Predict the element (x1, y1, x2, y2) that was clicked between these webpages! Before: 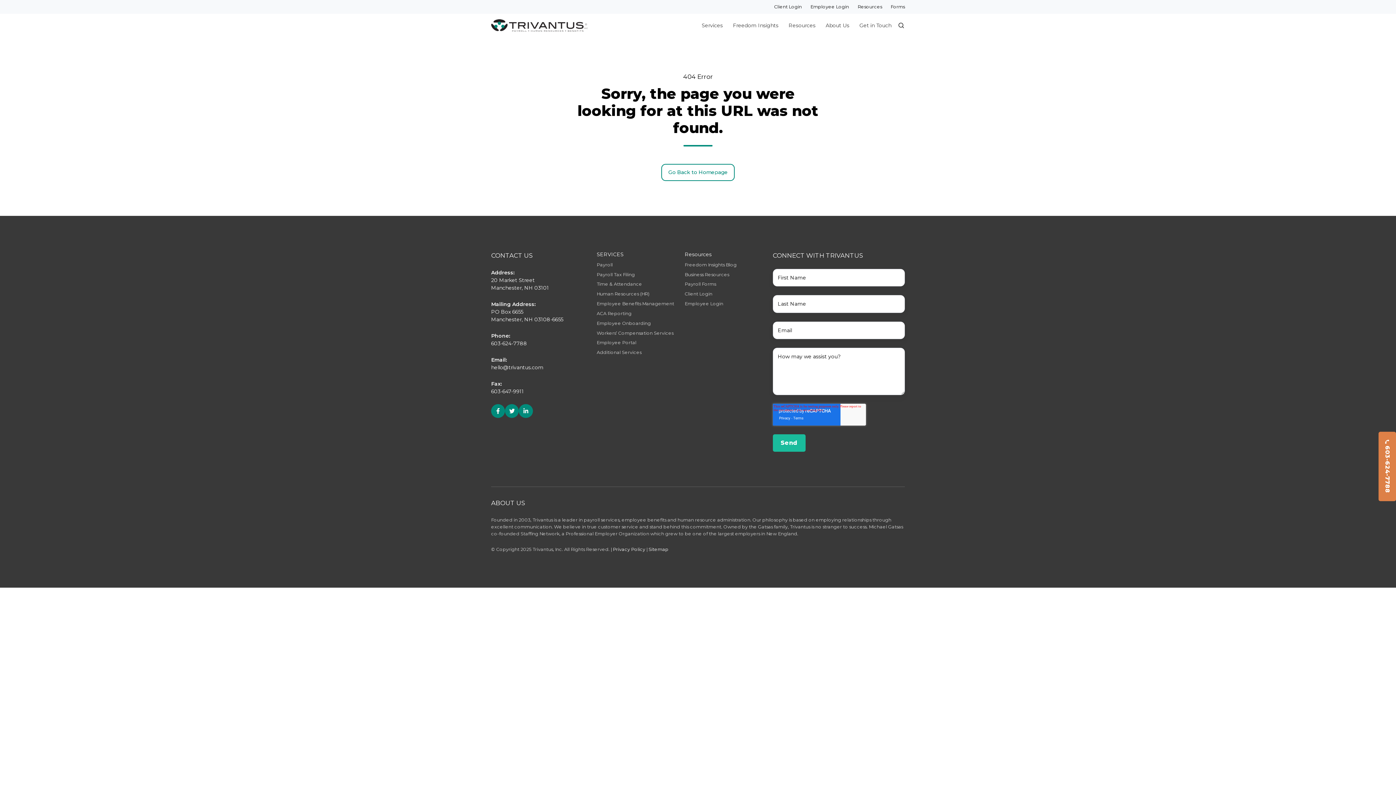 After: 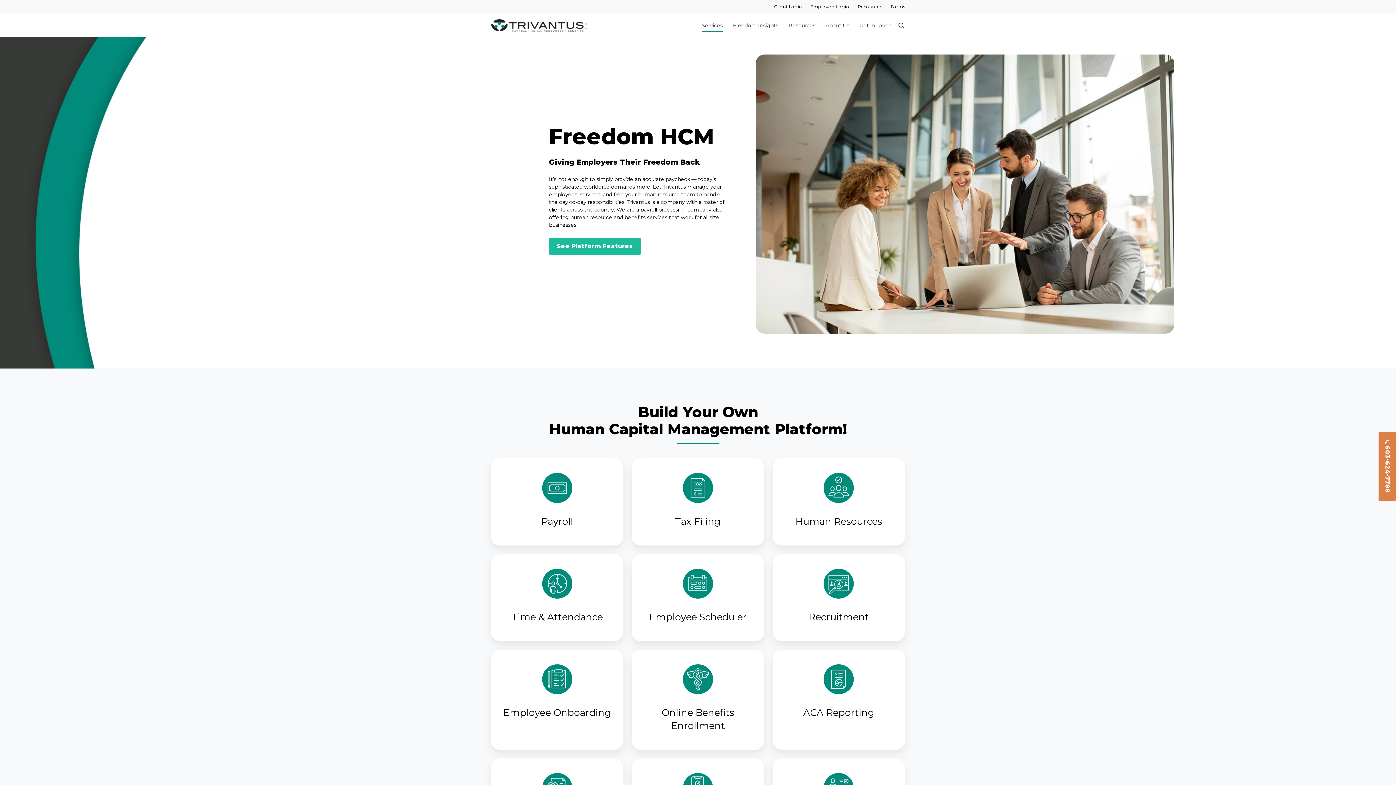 Action: bbox: (596, 251, 623, 257) label: SERVICES